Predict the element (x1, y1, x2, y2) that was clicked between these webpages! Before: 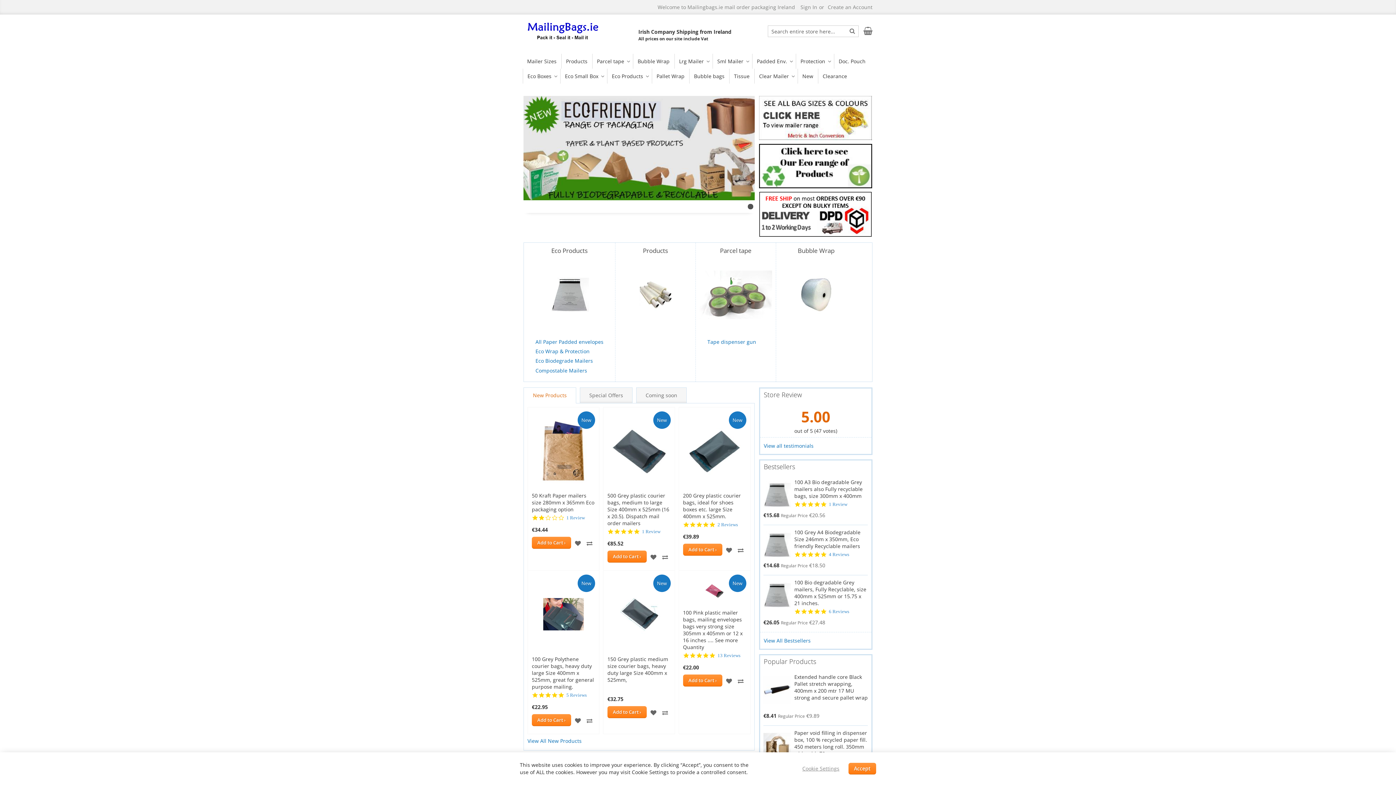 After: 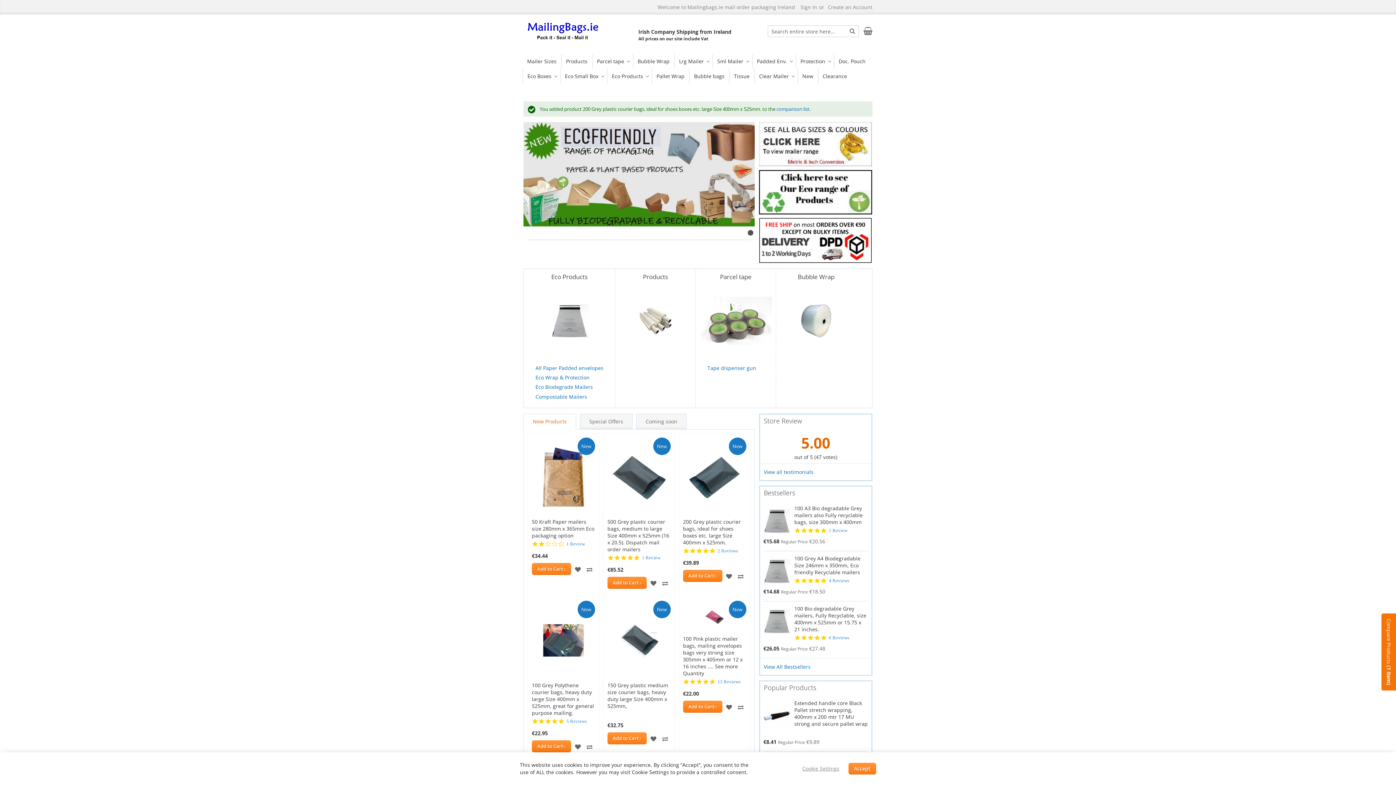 Action: bbox: (737, 544, 744, 556) label: ADD TO COMPARE